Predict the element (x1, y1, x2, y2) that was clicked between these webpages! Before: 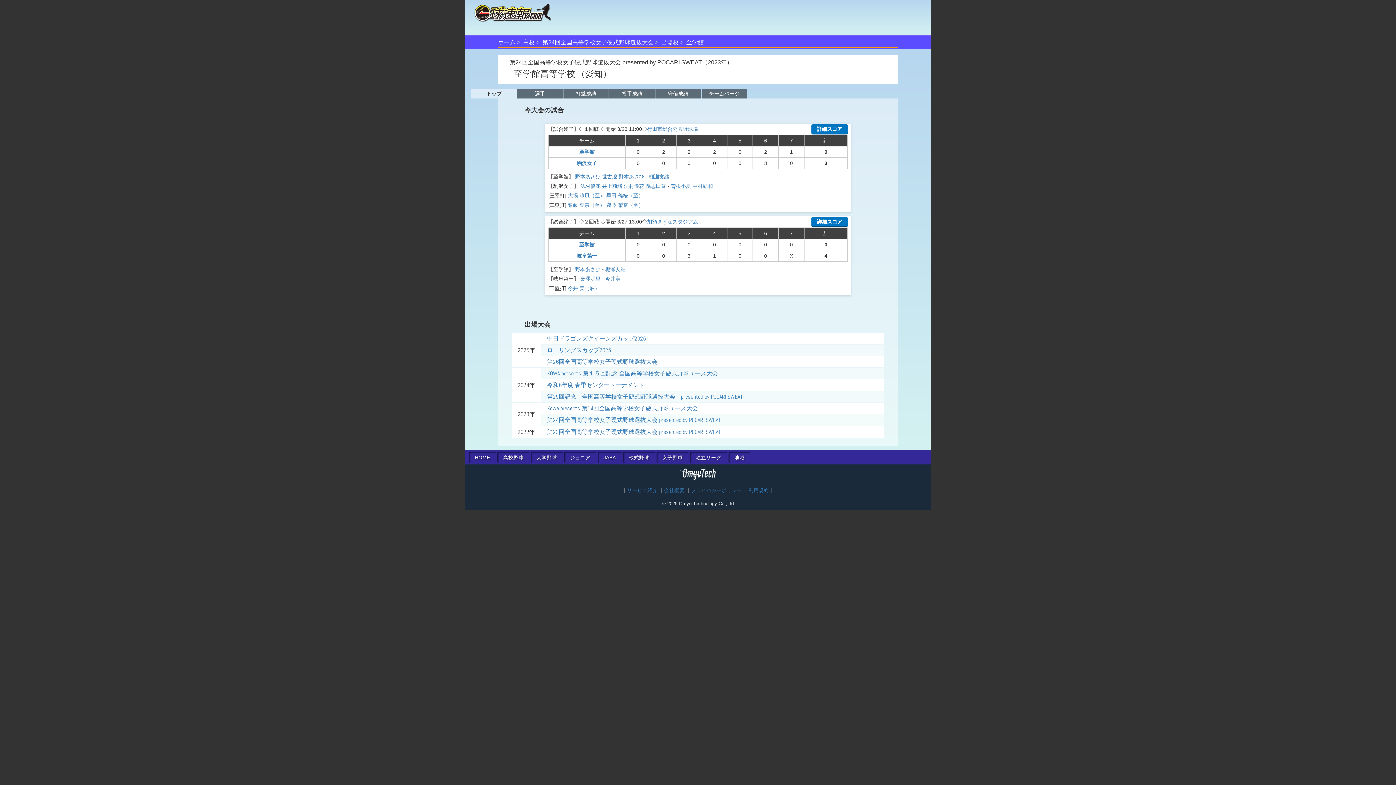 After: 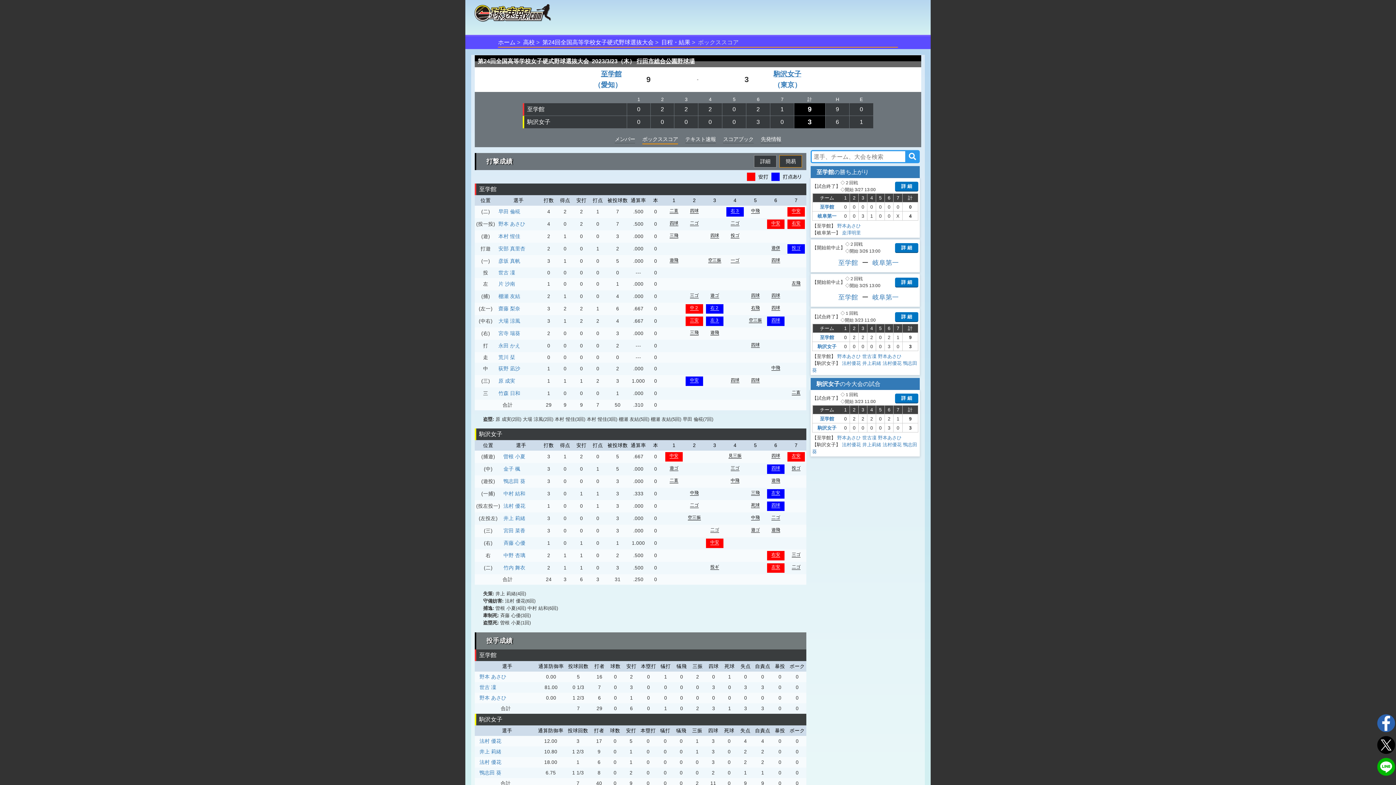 Action: label: 詳細スコア bbox: (811, 124, 848, 134)